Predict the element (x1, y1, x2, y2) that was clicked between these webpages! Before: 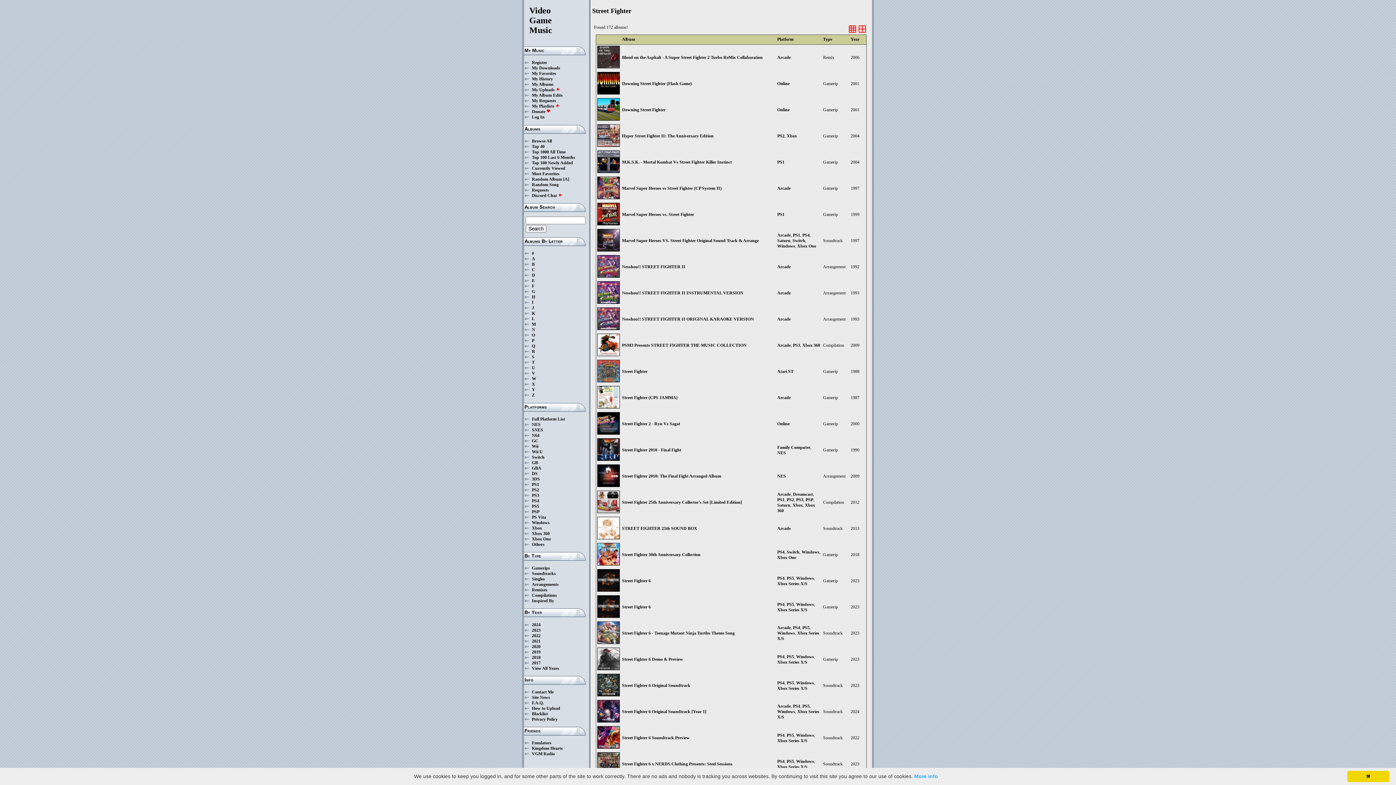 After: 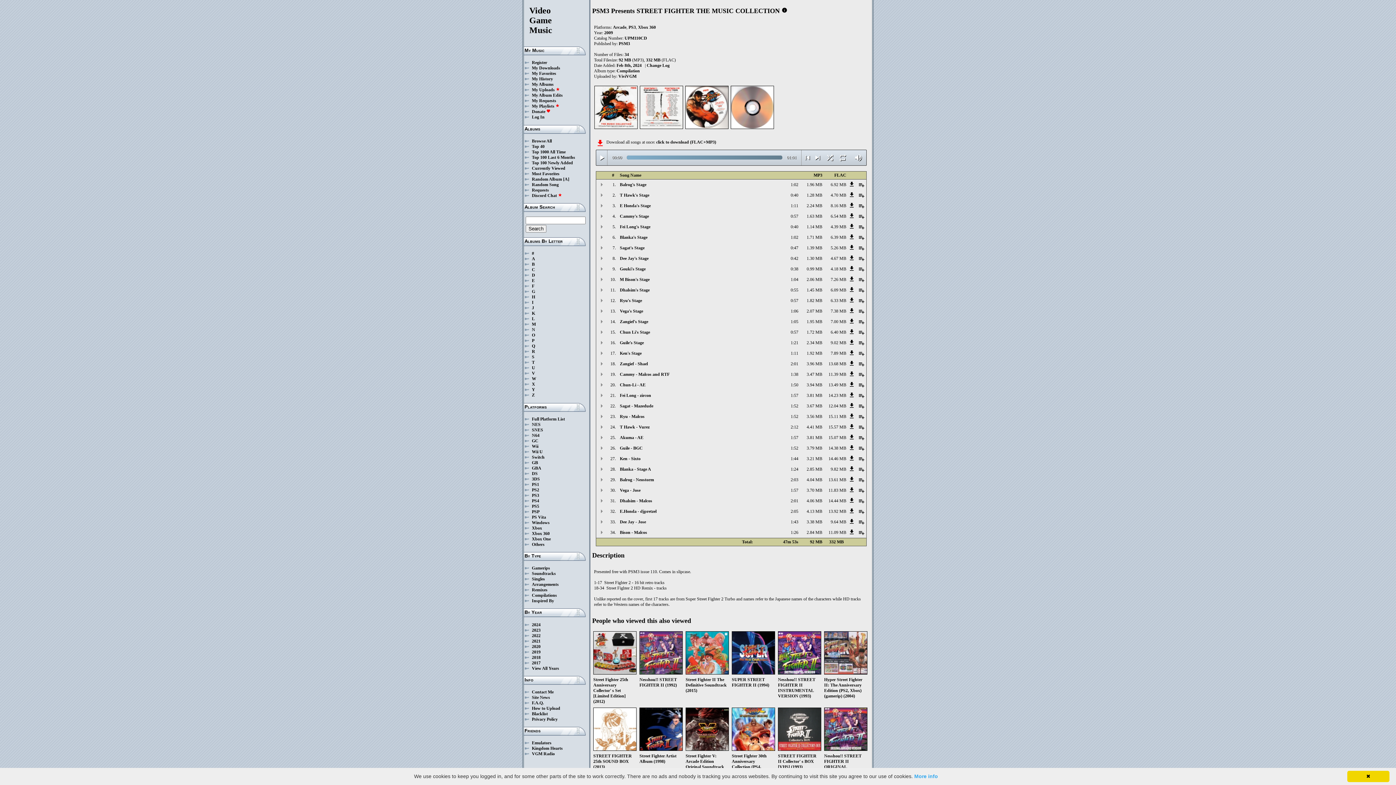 Action: bbox: (622, 342, 746, 347) label: PSM3 Presents STREET FIGHTER THE MUSIC COLLECTION